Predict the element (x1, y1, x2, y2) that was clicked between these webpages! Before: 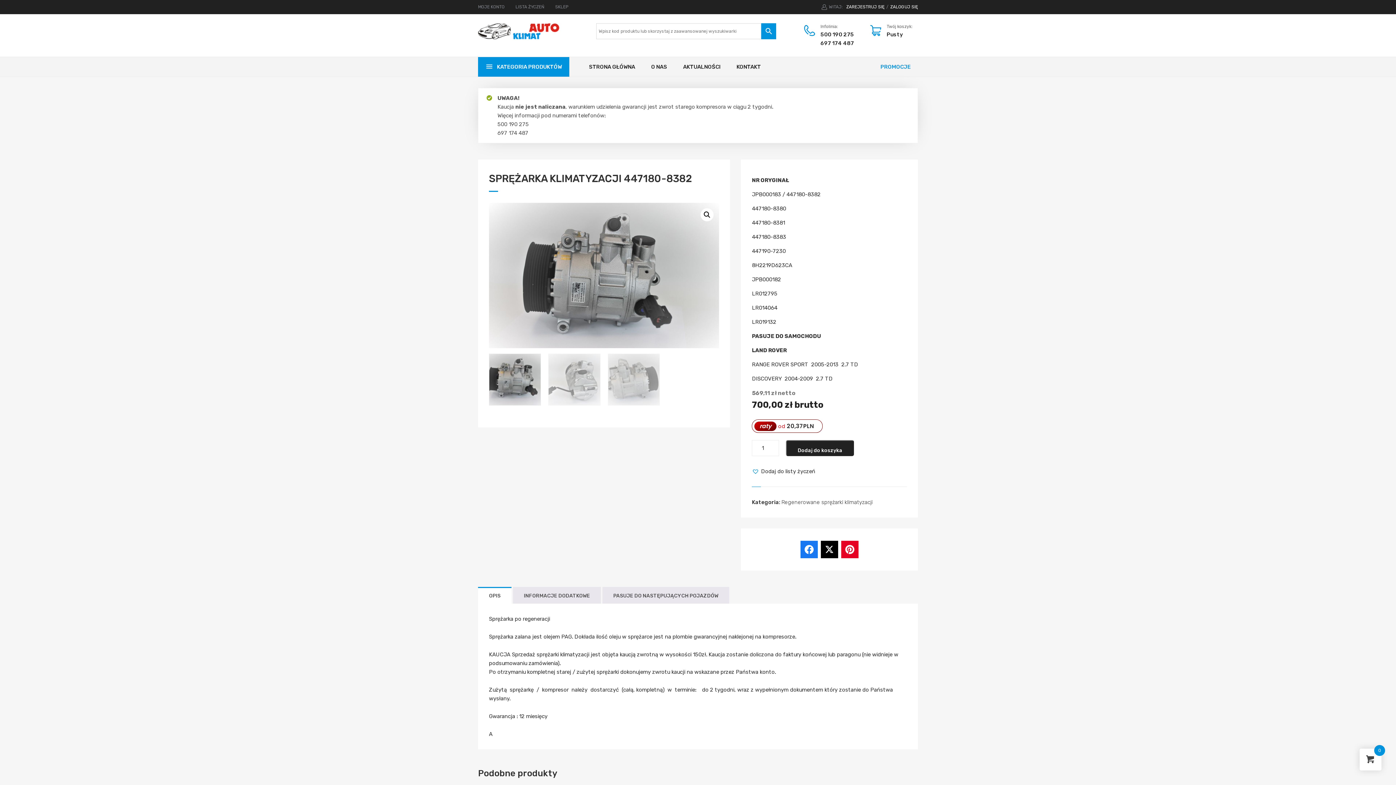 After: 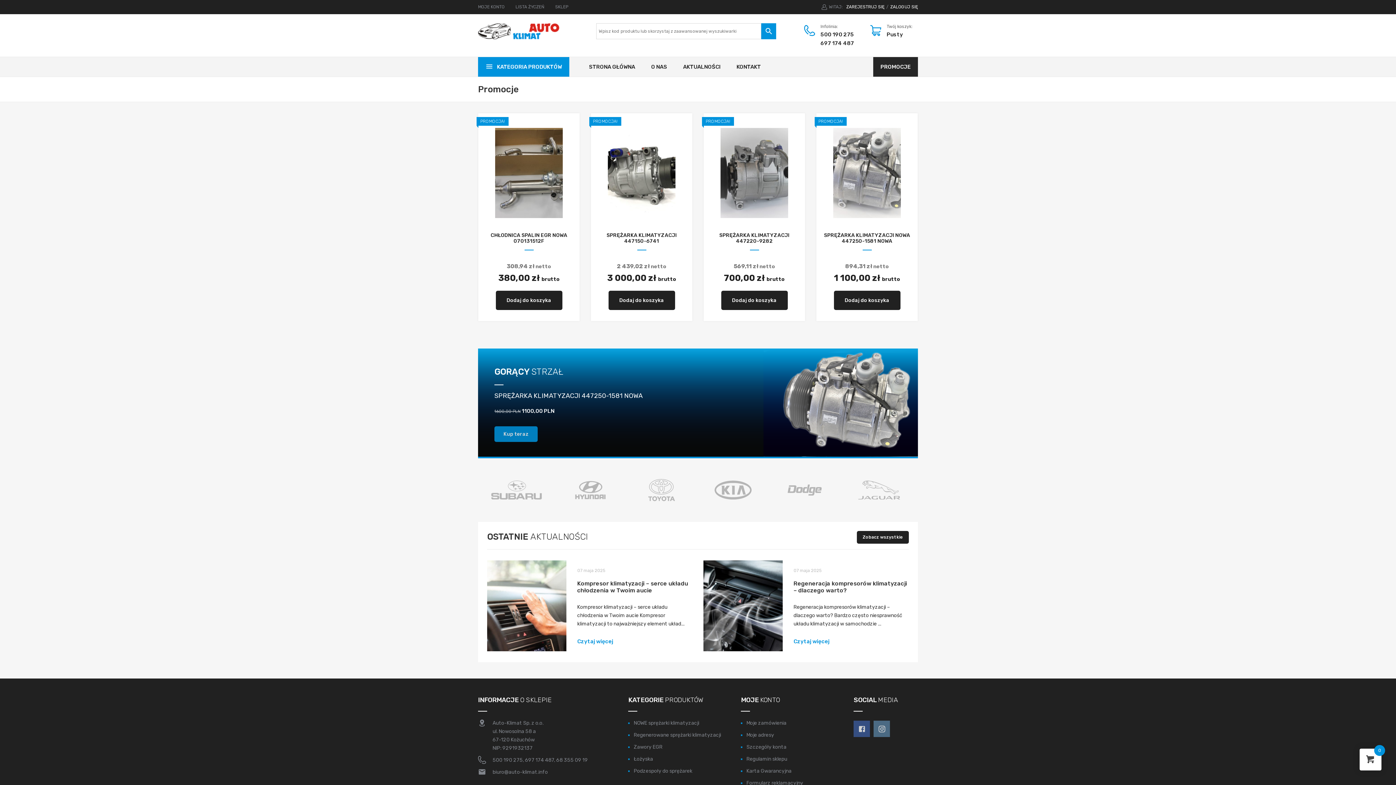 Action: label: PROMOCJE bbox: (873, 57, 918, 76)